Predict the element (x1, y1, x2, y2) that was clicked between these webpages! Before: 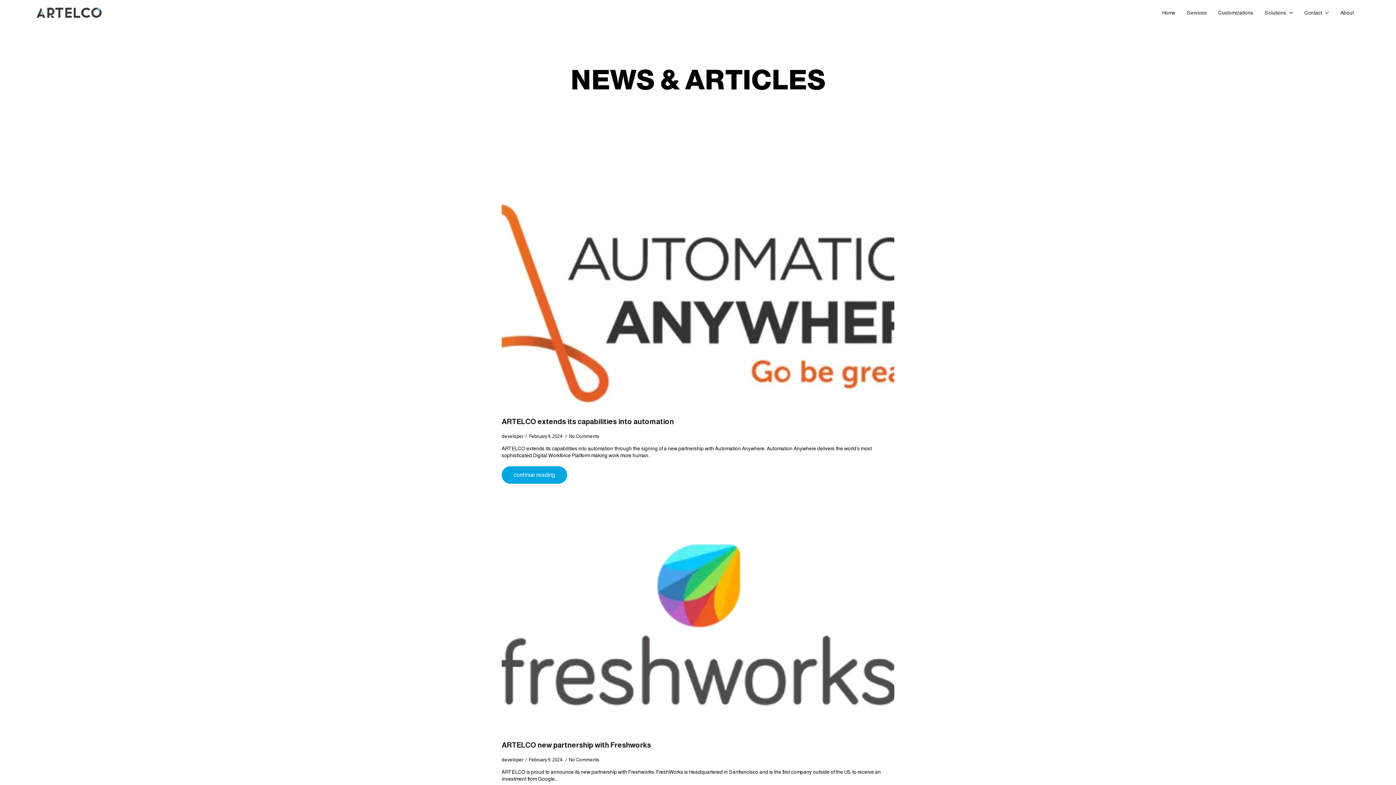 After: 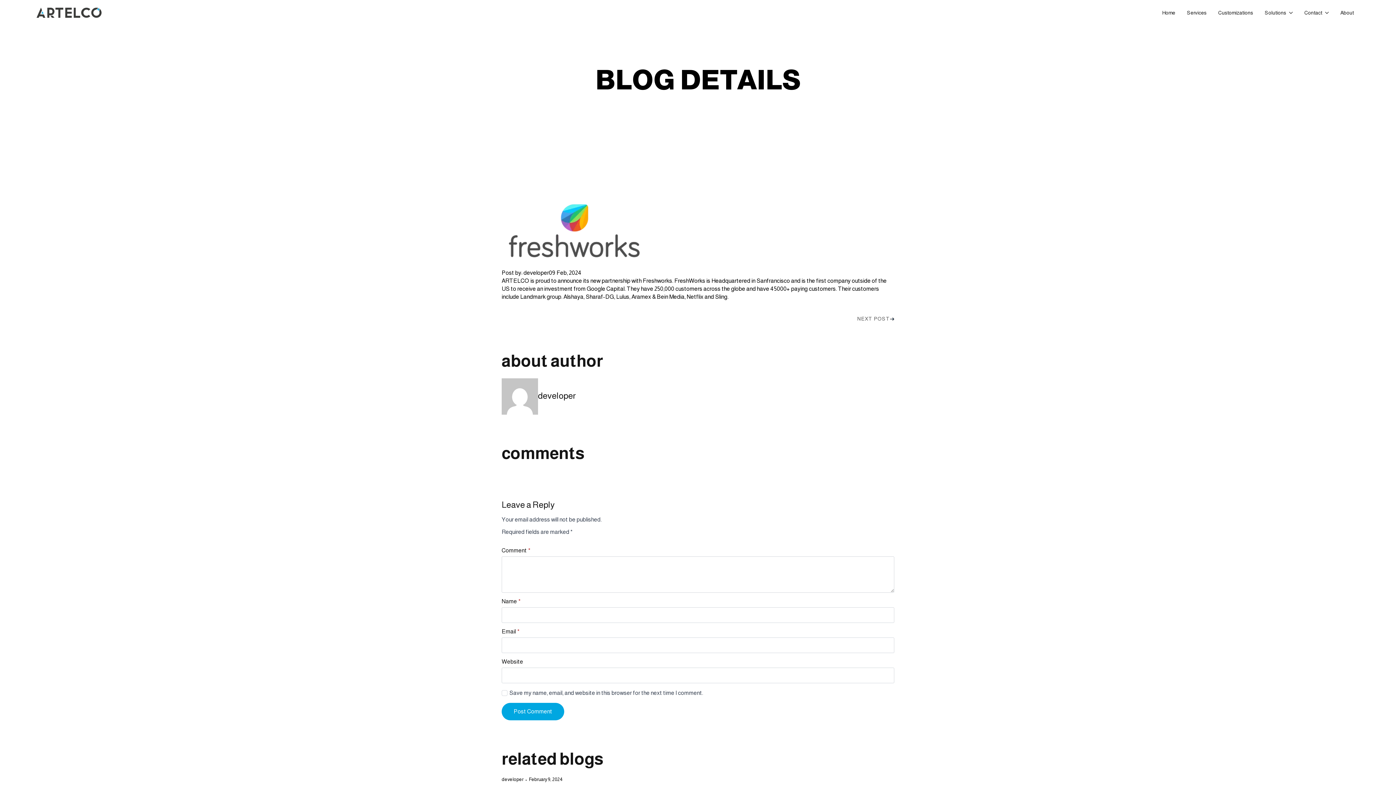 Action: bbox: (501, 741, 651, 749) label: ARTELCO new partnership with Freshworks